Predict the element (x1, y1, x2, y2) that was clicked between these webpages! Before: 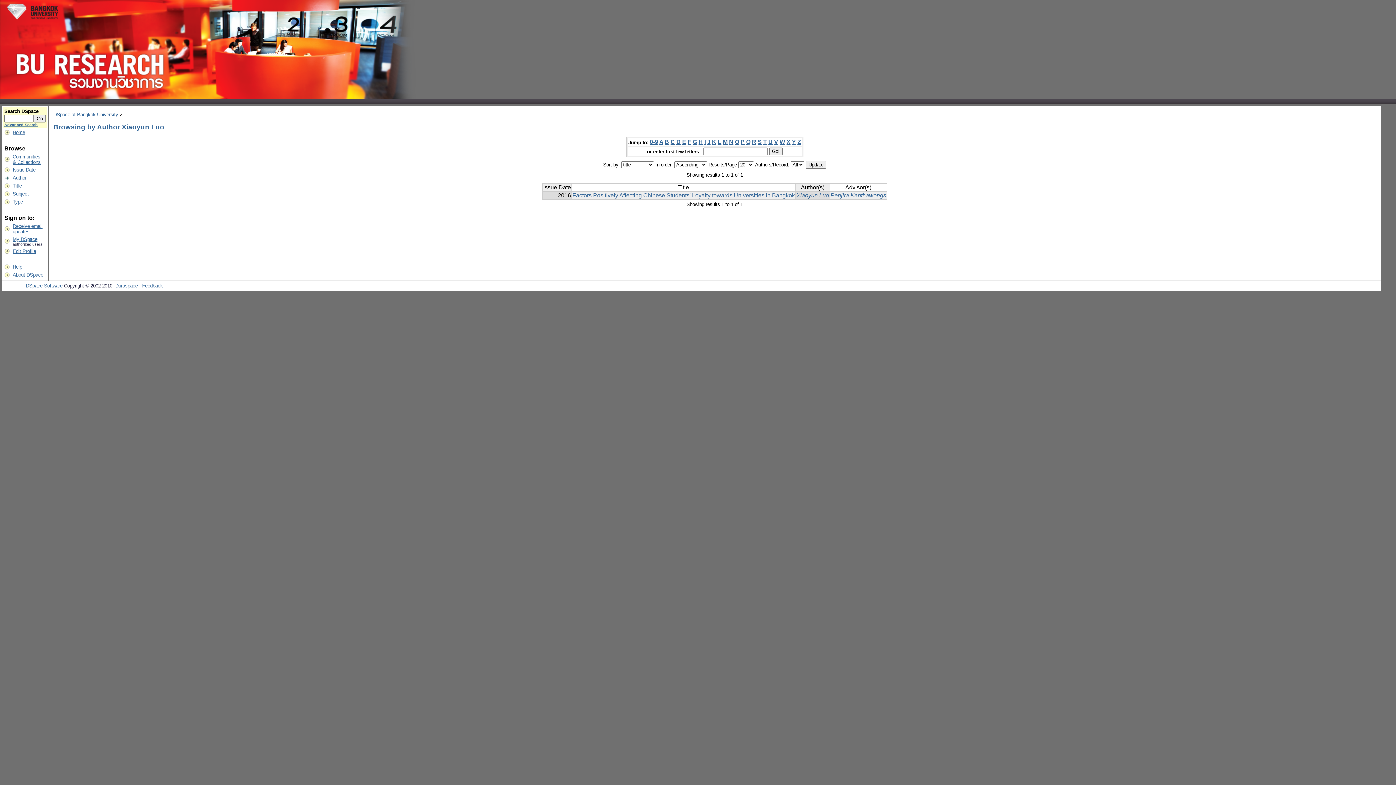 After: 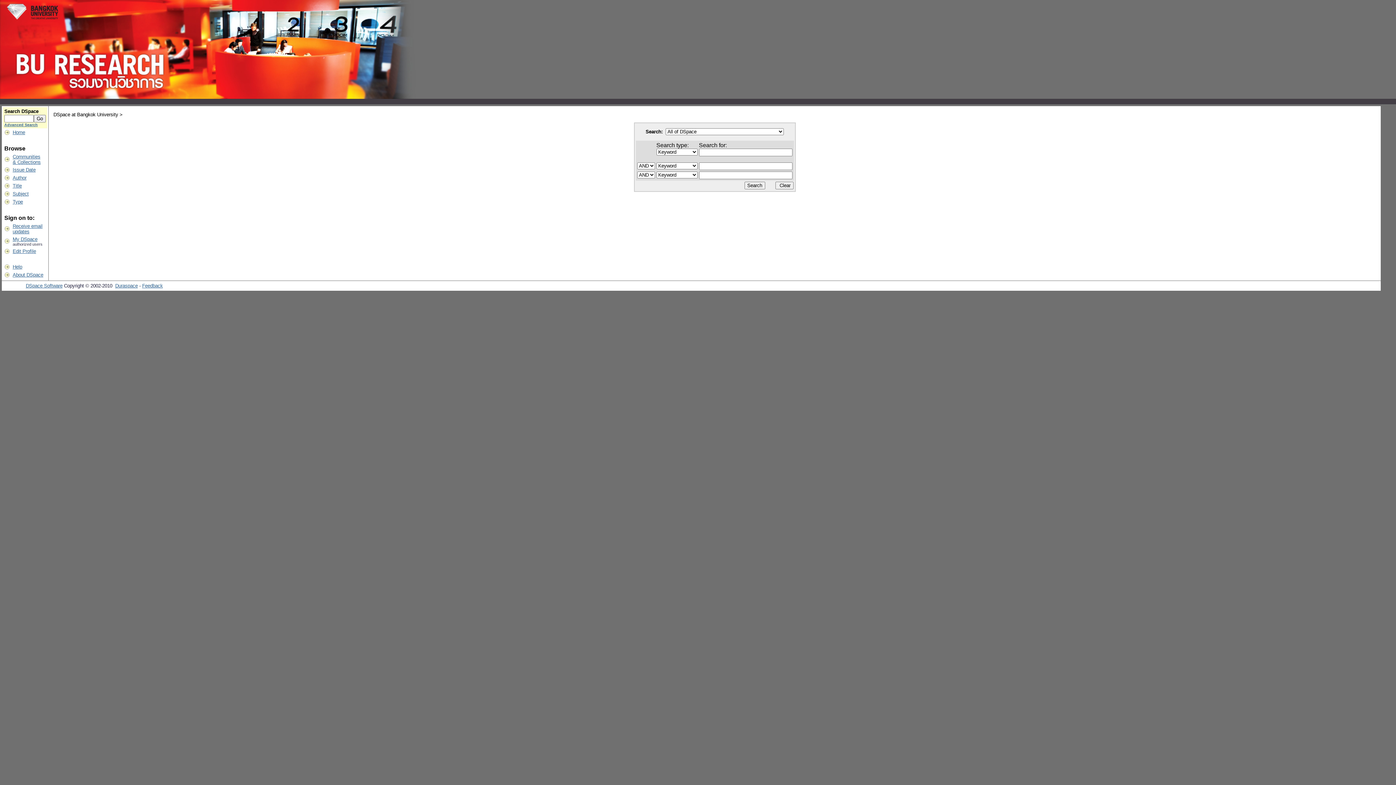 Action: bbox: (4, 122, 37, 126) label: Advanced Search